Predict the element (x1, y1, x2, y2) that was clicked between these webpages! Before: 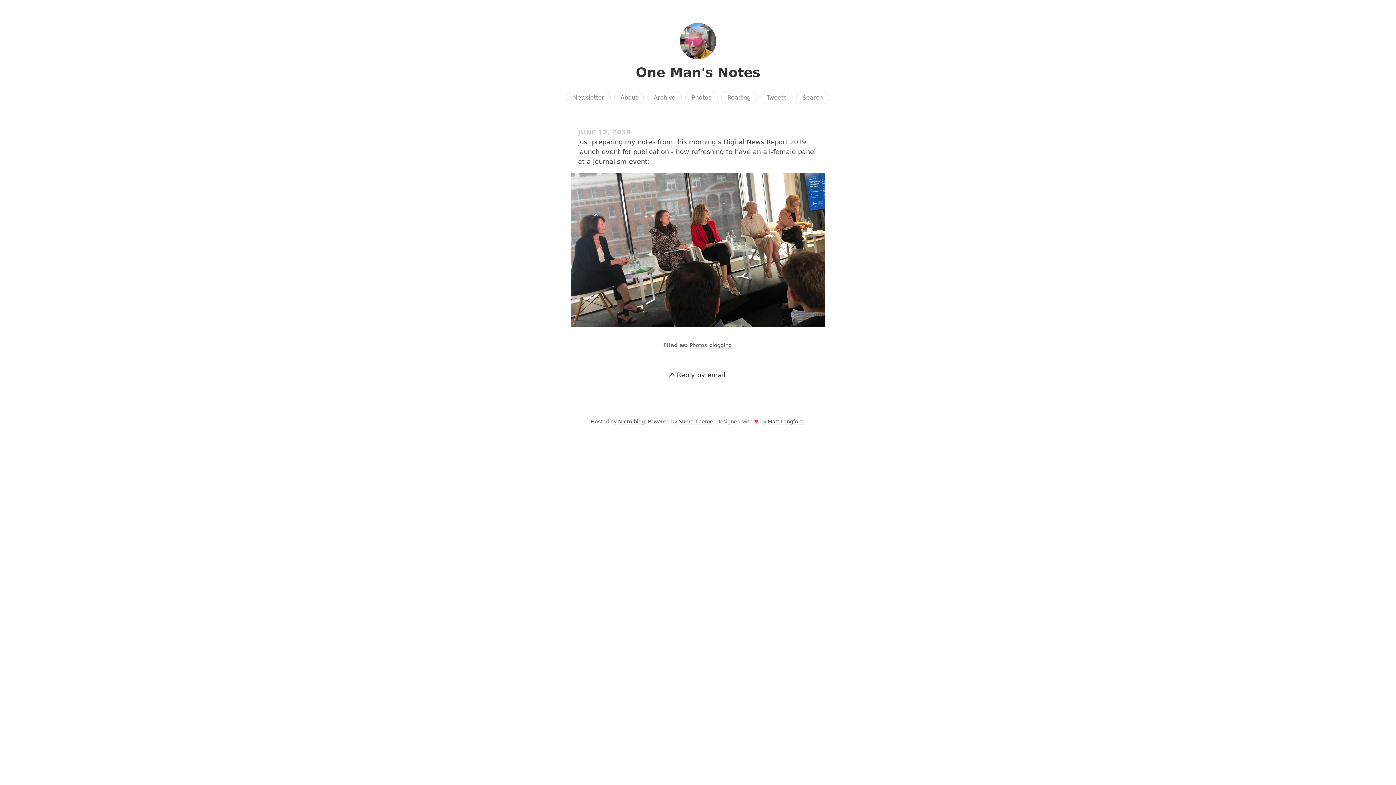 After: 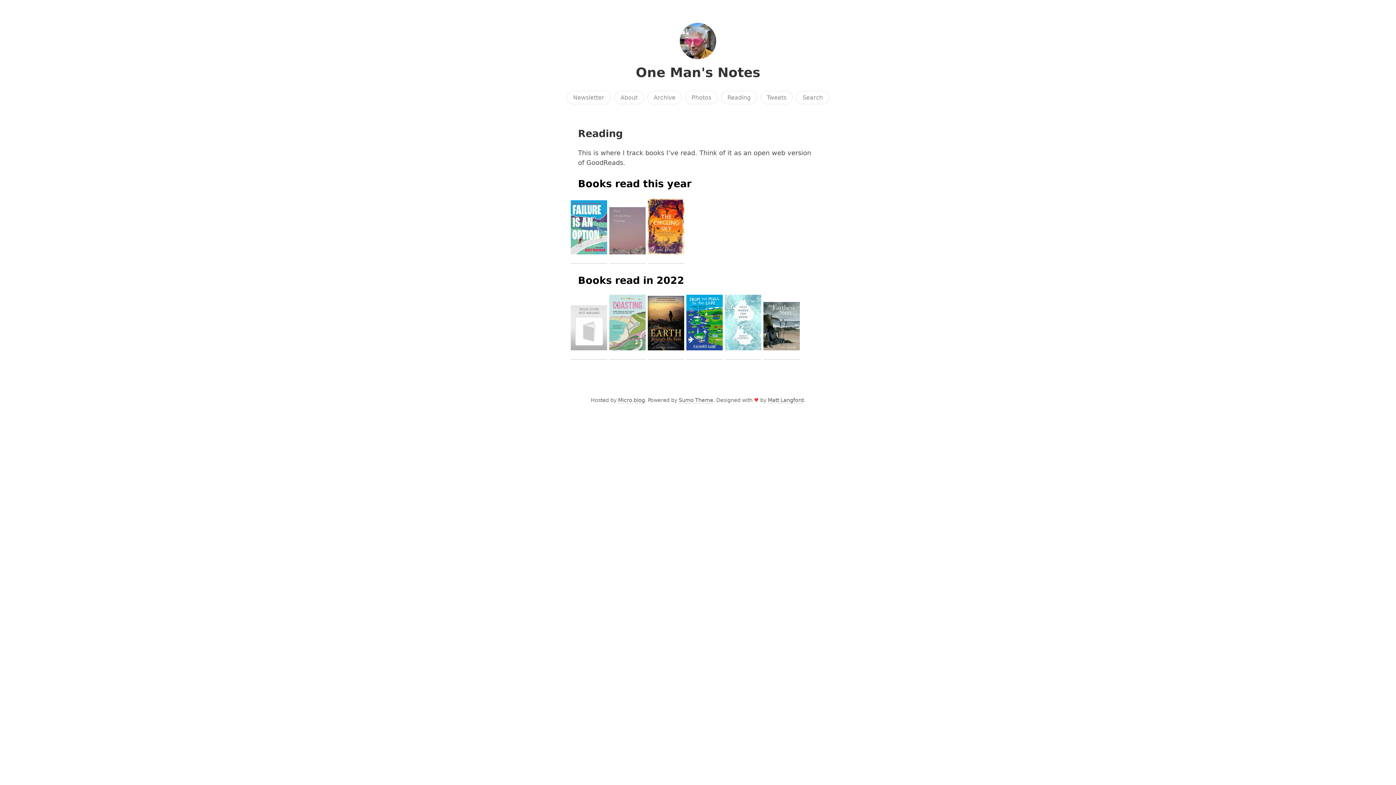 Action: label: Reading bbox: (721, 90, 757, 104)